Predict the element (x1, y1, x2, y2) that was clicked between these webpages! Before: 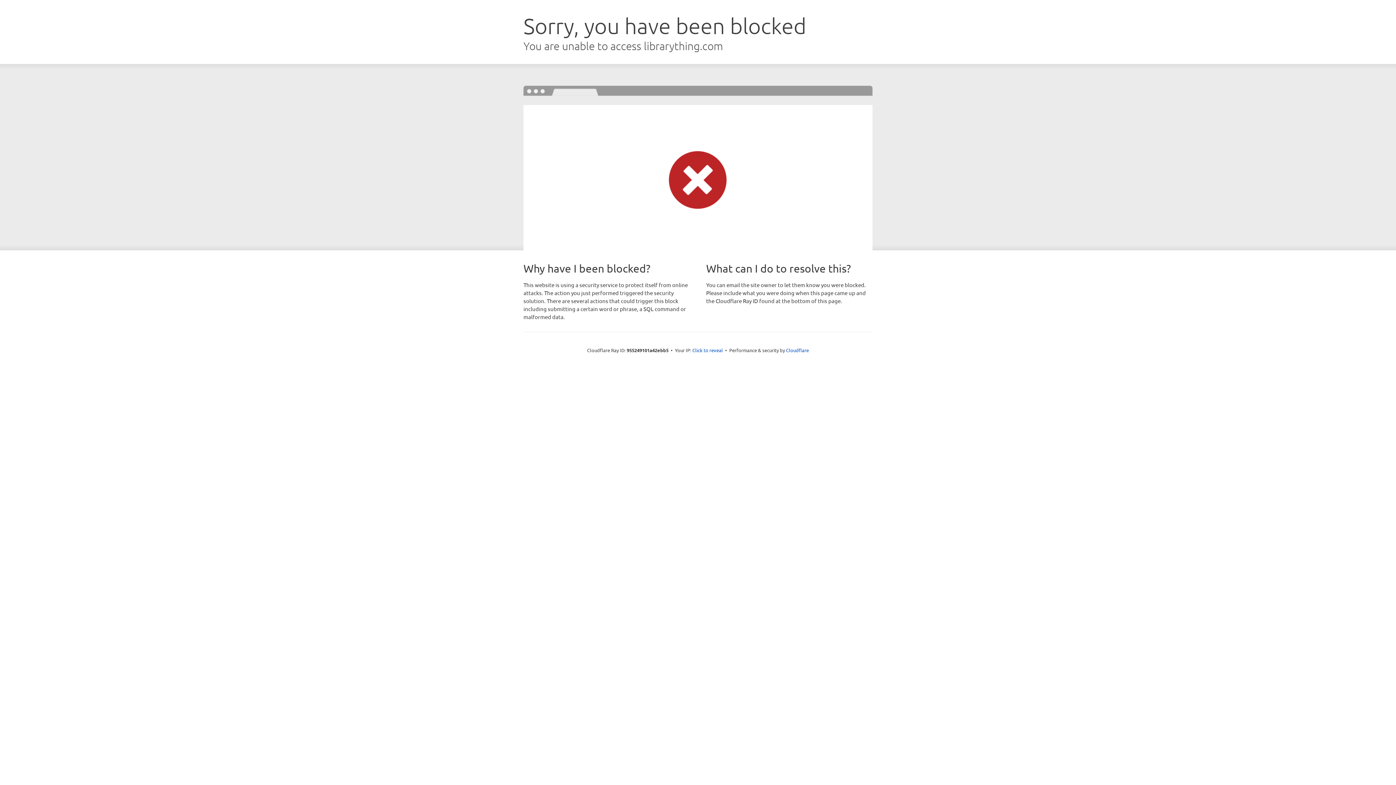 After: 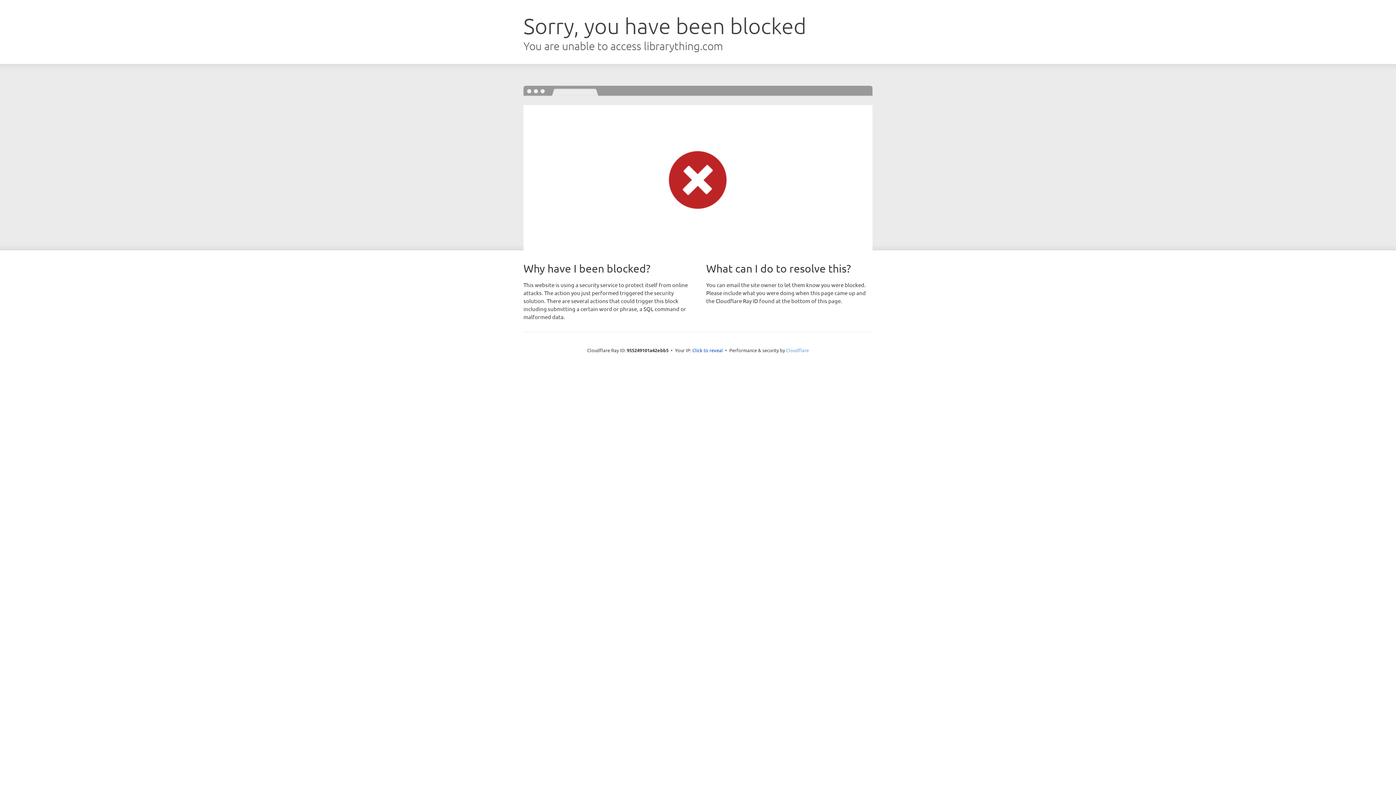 Action: bbox: (786, 347, 809, 353) label: Cloudflare